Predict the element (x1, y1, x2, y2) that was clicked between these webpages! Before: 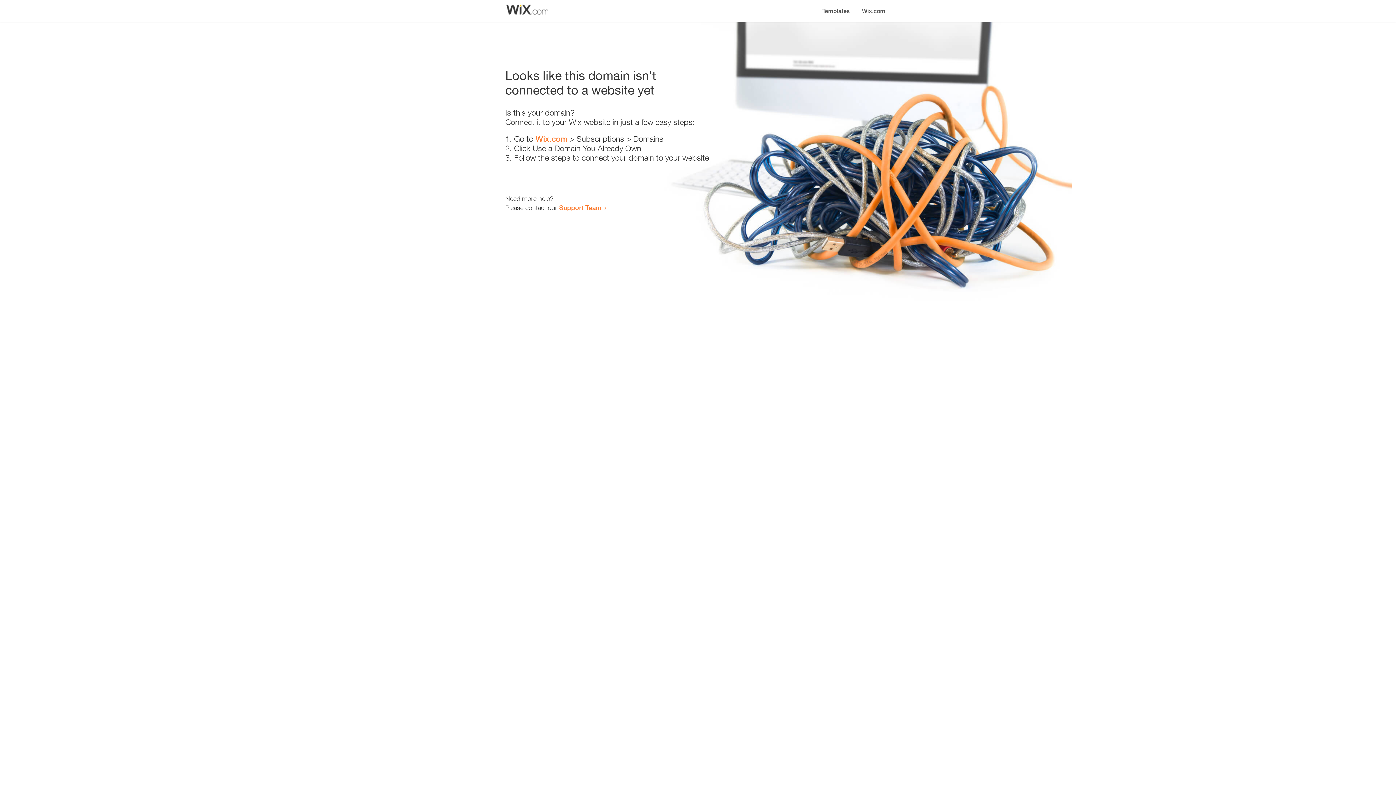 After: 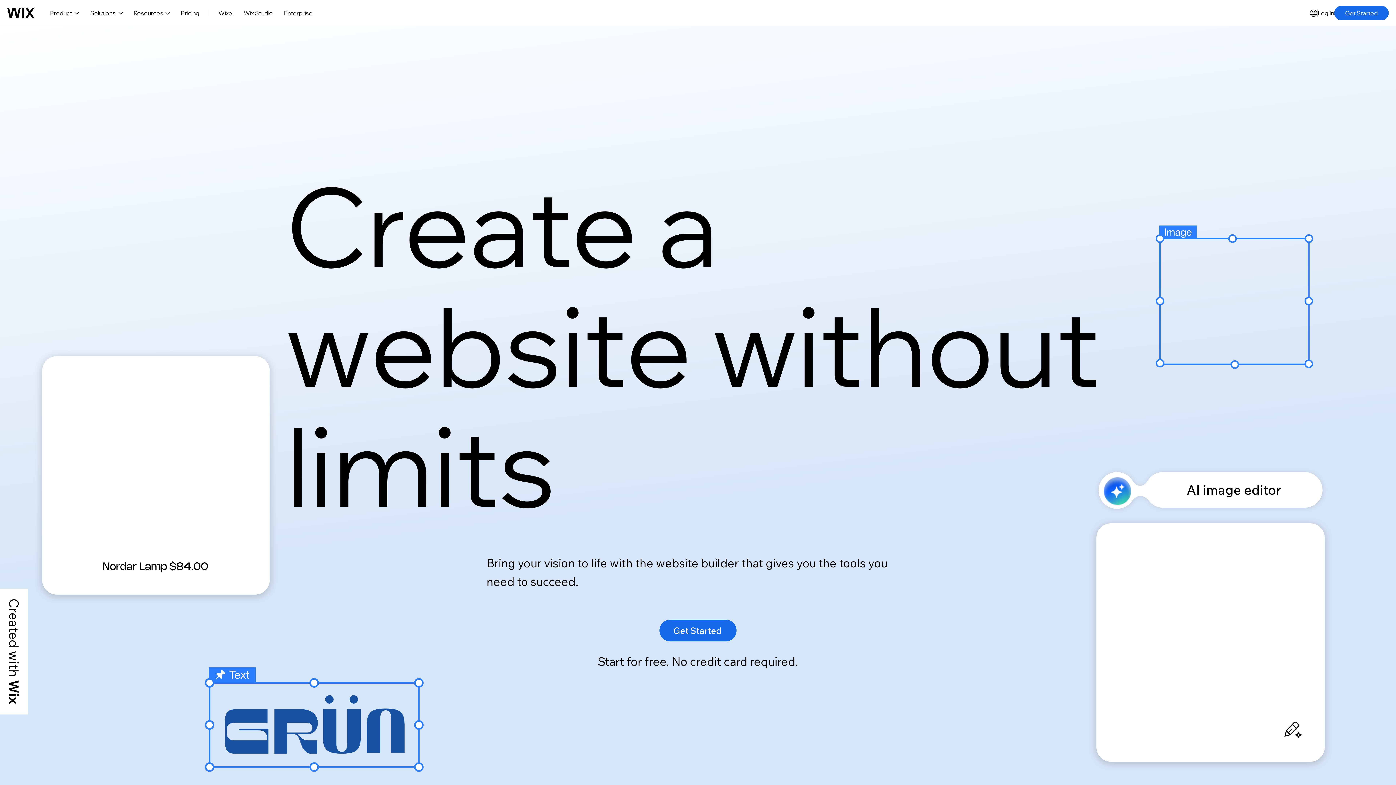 Action: label: Wix.com bbox: (535, 134, 567, 143)